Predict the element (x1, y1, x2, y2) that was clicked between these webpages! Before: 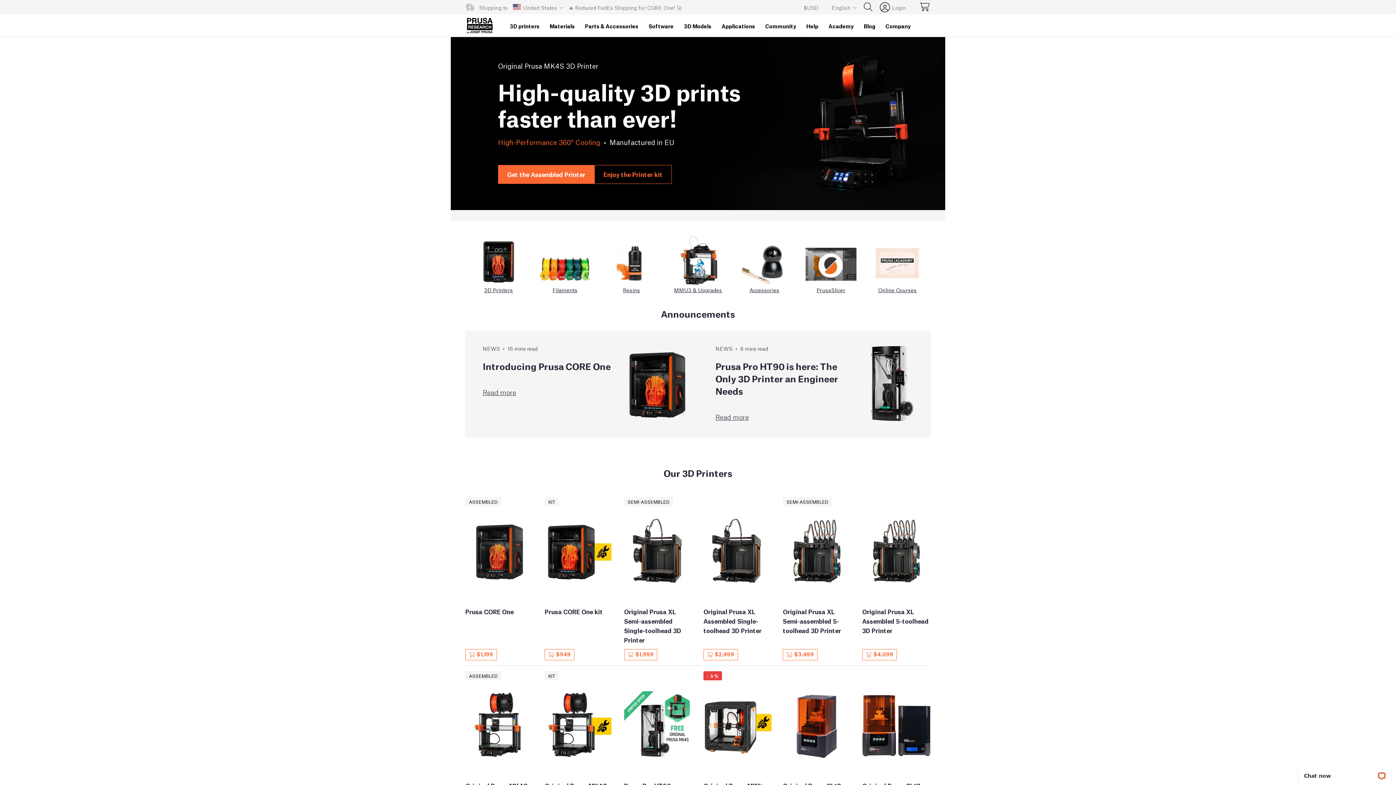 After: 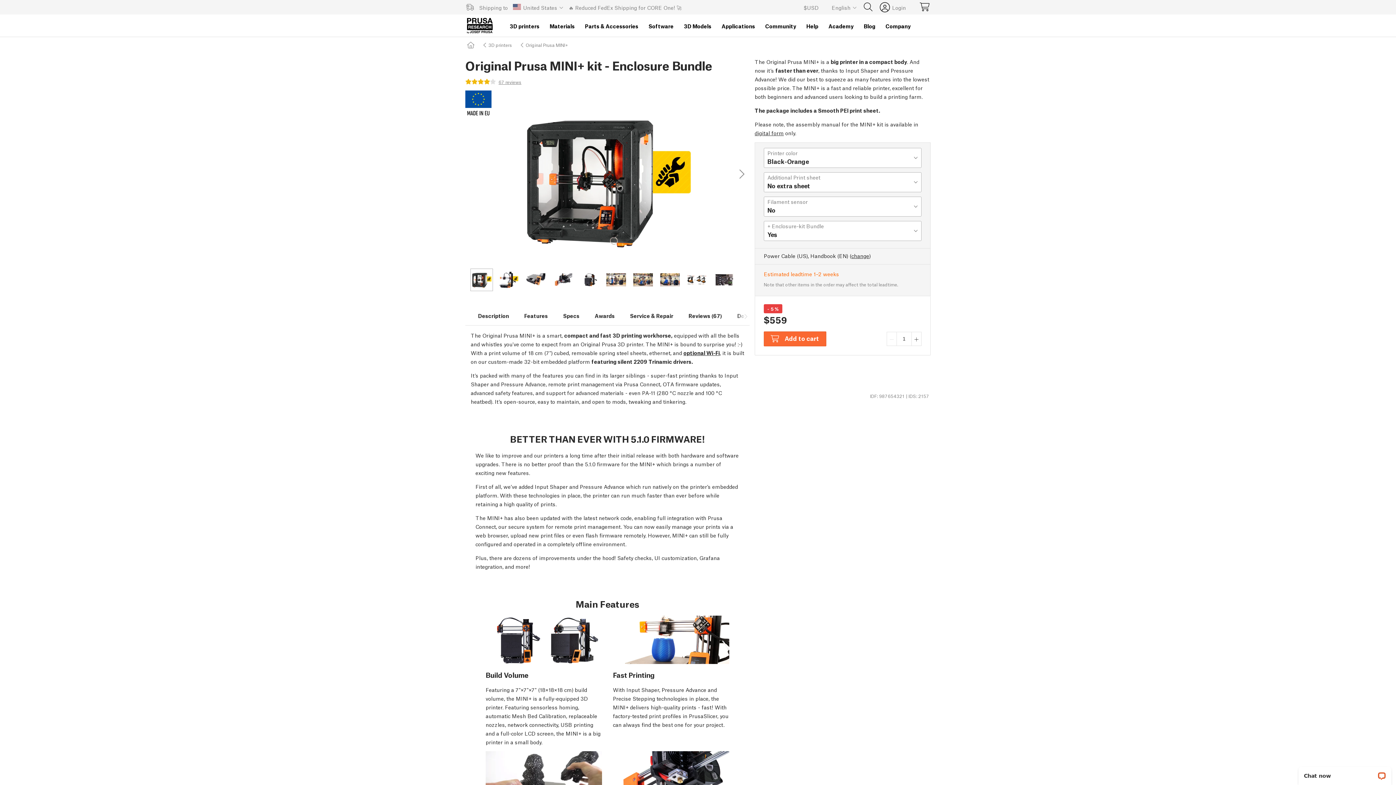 Action: label: - 5 %
Original Prusa MINI+ kit - Enclosure Bundle bbox: (703, 671, 772, 809)